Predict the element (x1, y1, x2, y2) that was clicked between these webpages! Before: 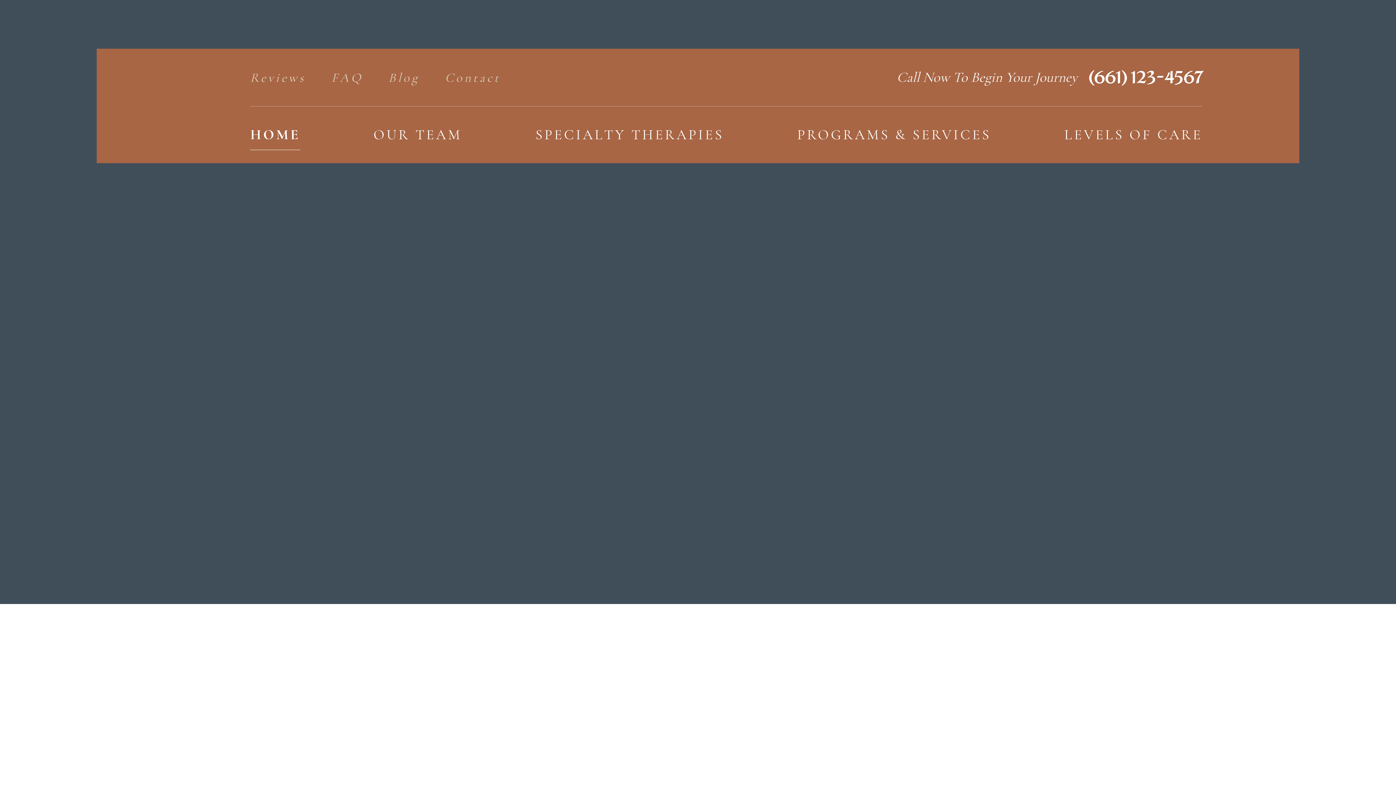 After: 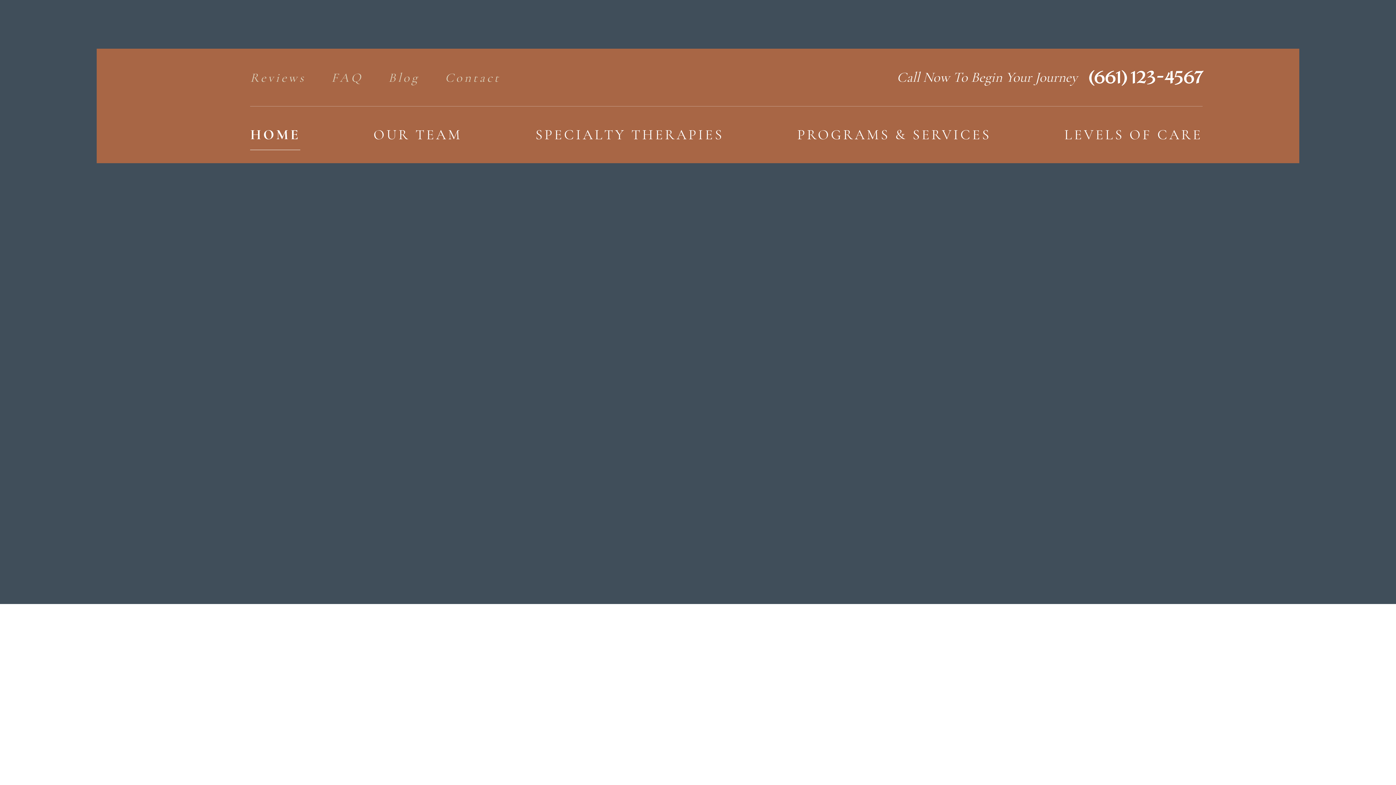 Action: label: HOME bbox: (250, 112, 300, 157)